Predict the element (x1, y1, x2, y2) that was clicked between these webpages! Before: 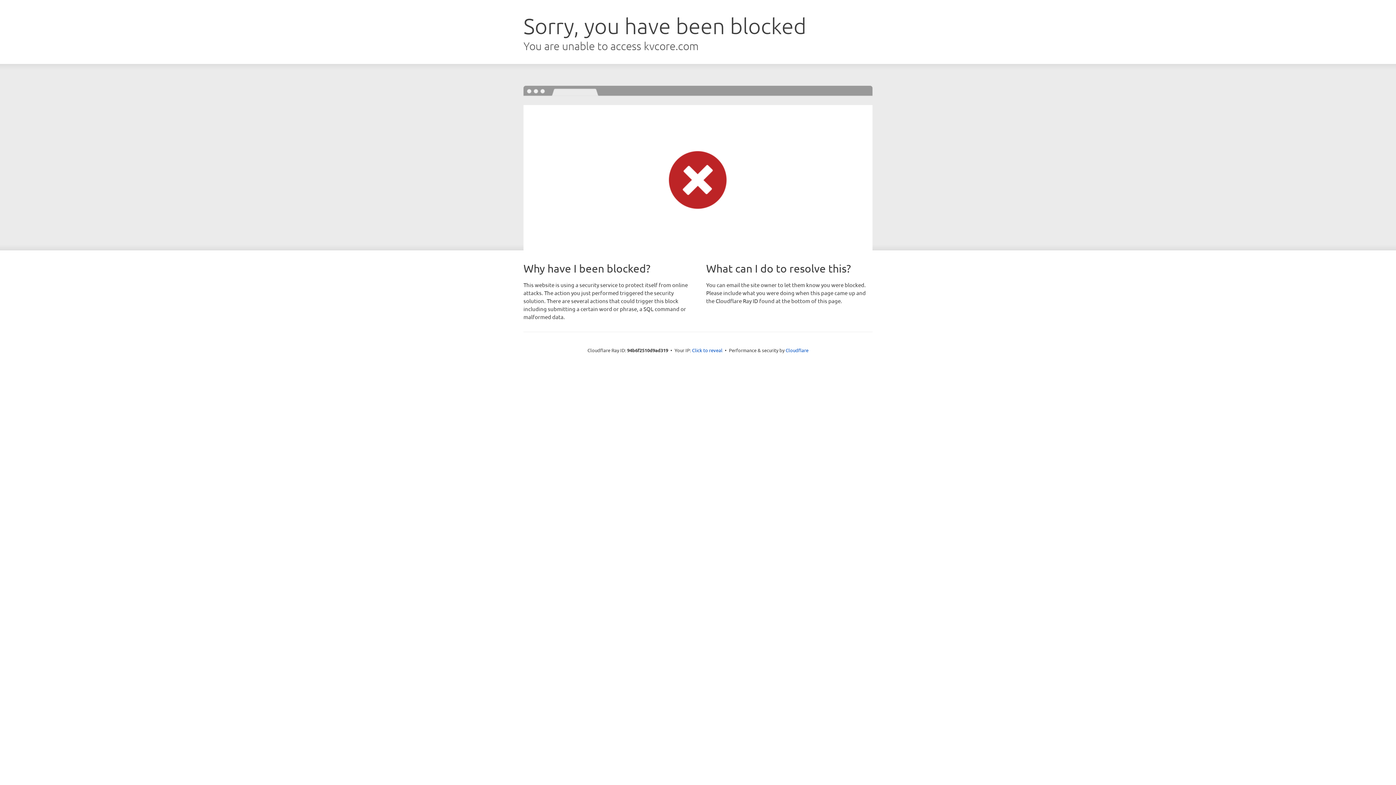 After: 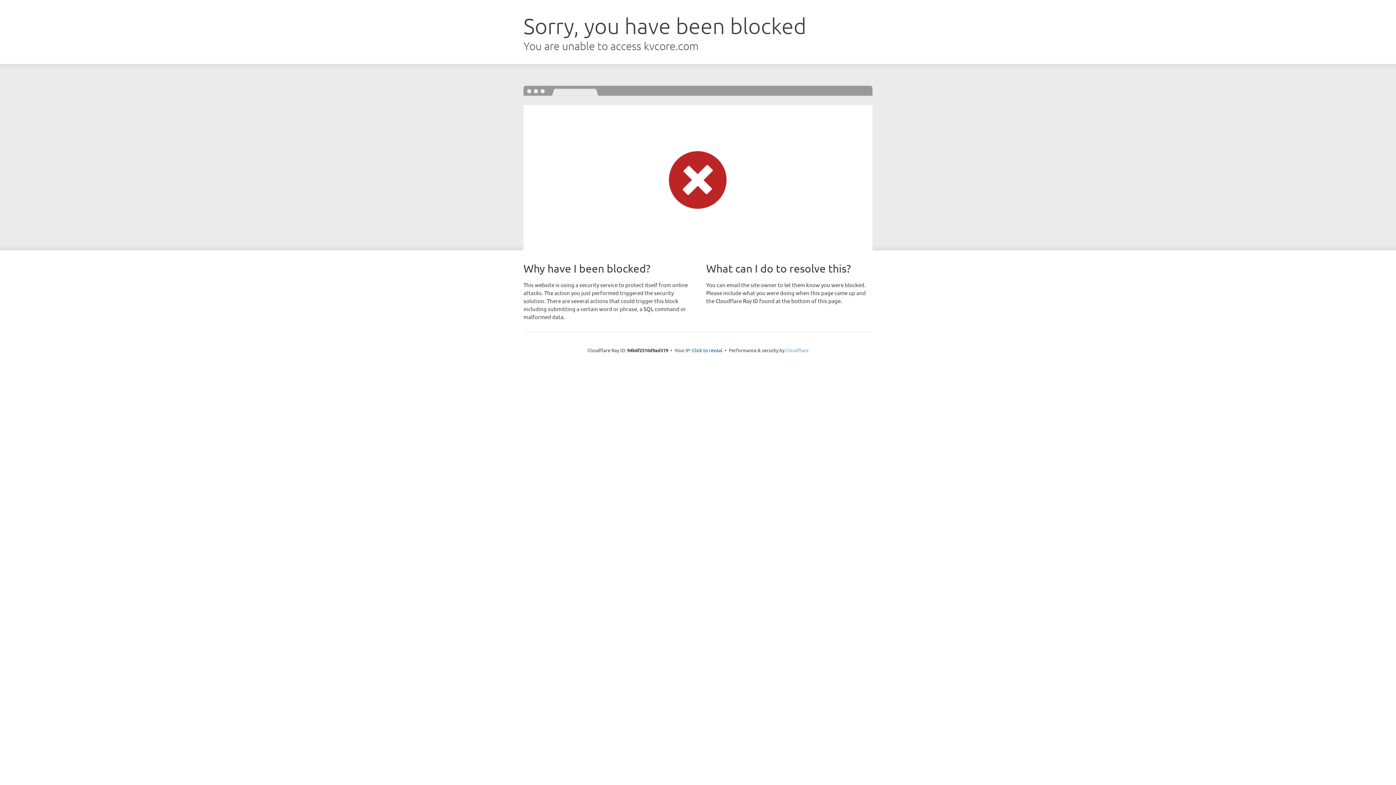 Action: label: Cloudflare bbox: (785, 347, 808, 353)